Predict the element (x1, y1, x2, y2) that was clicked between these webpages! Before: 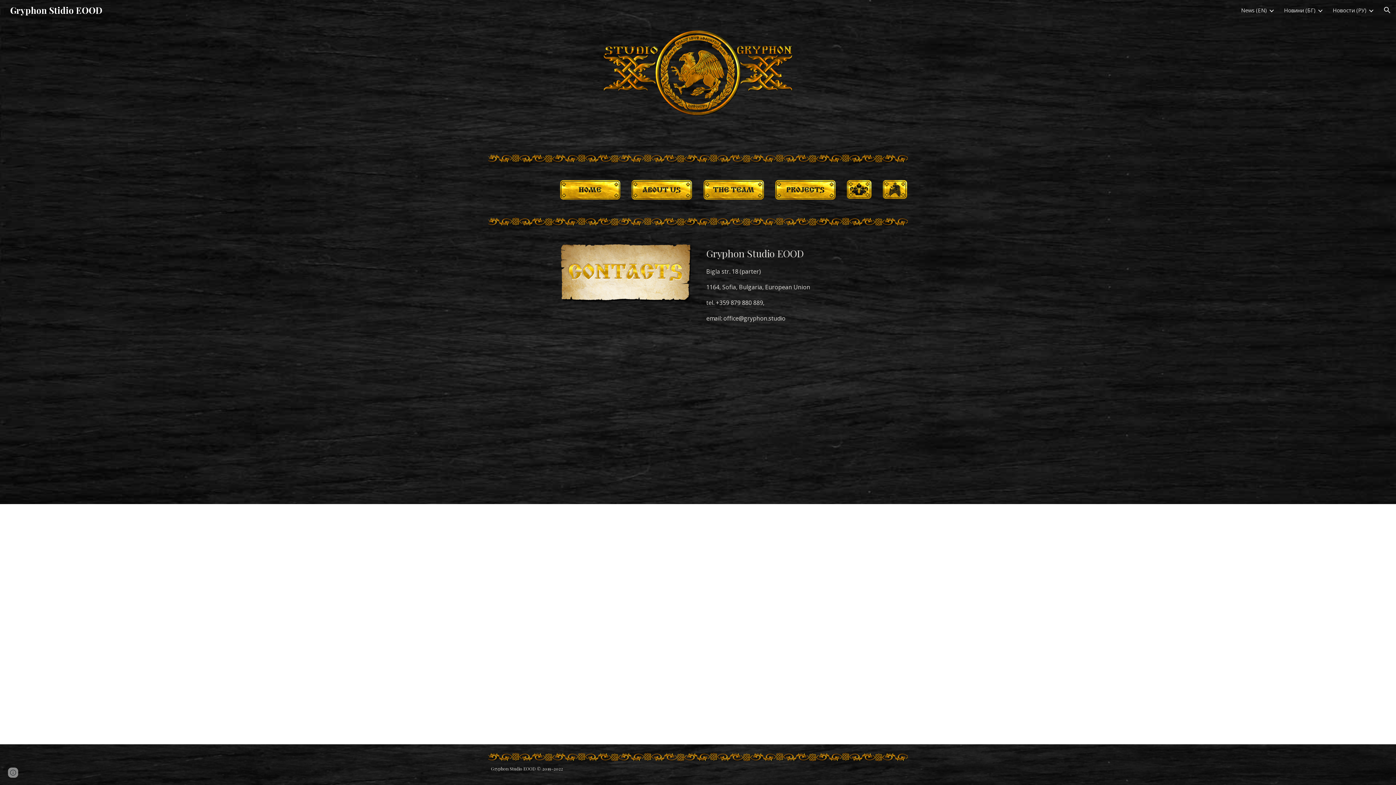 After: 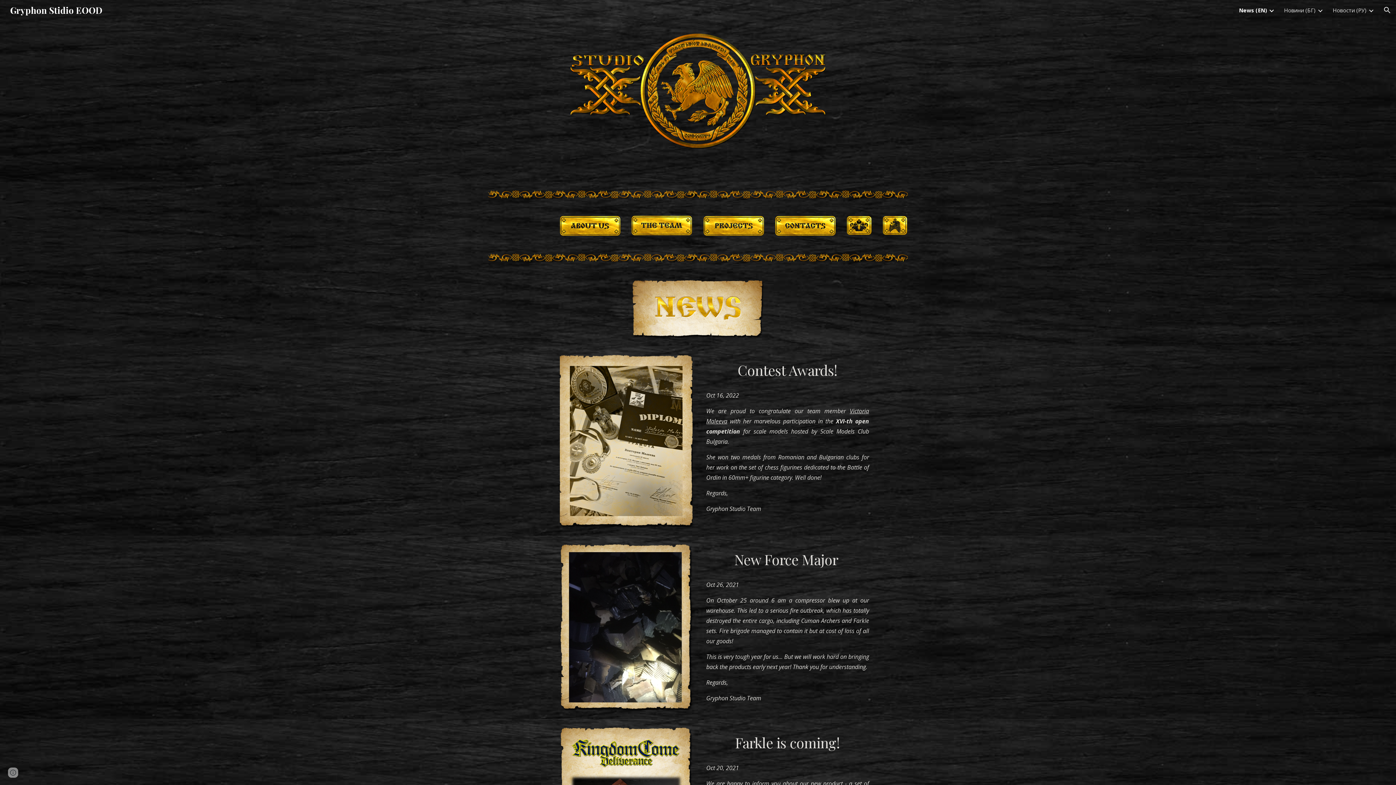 Action: bbox: (560, 180, 621, 200)